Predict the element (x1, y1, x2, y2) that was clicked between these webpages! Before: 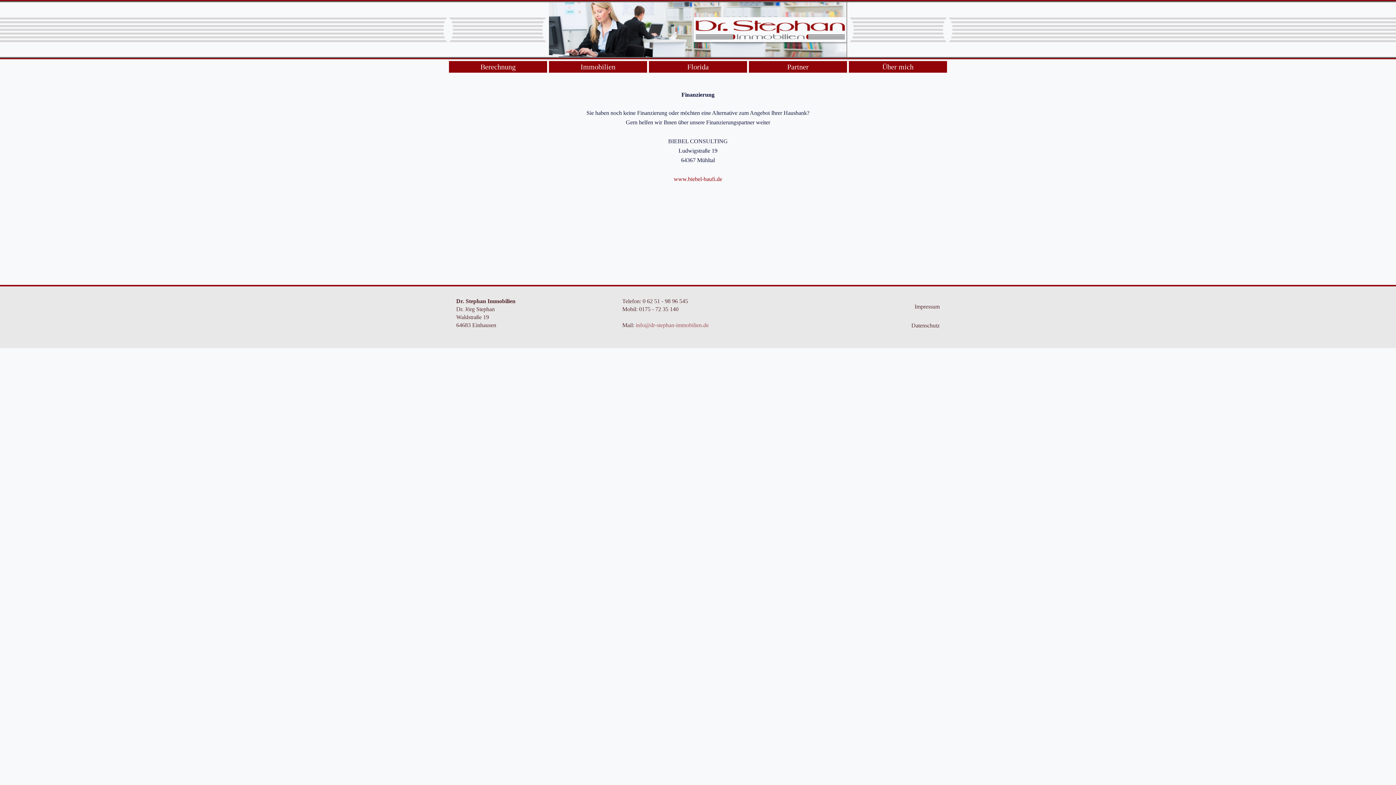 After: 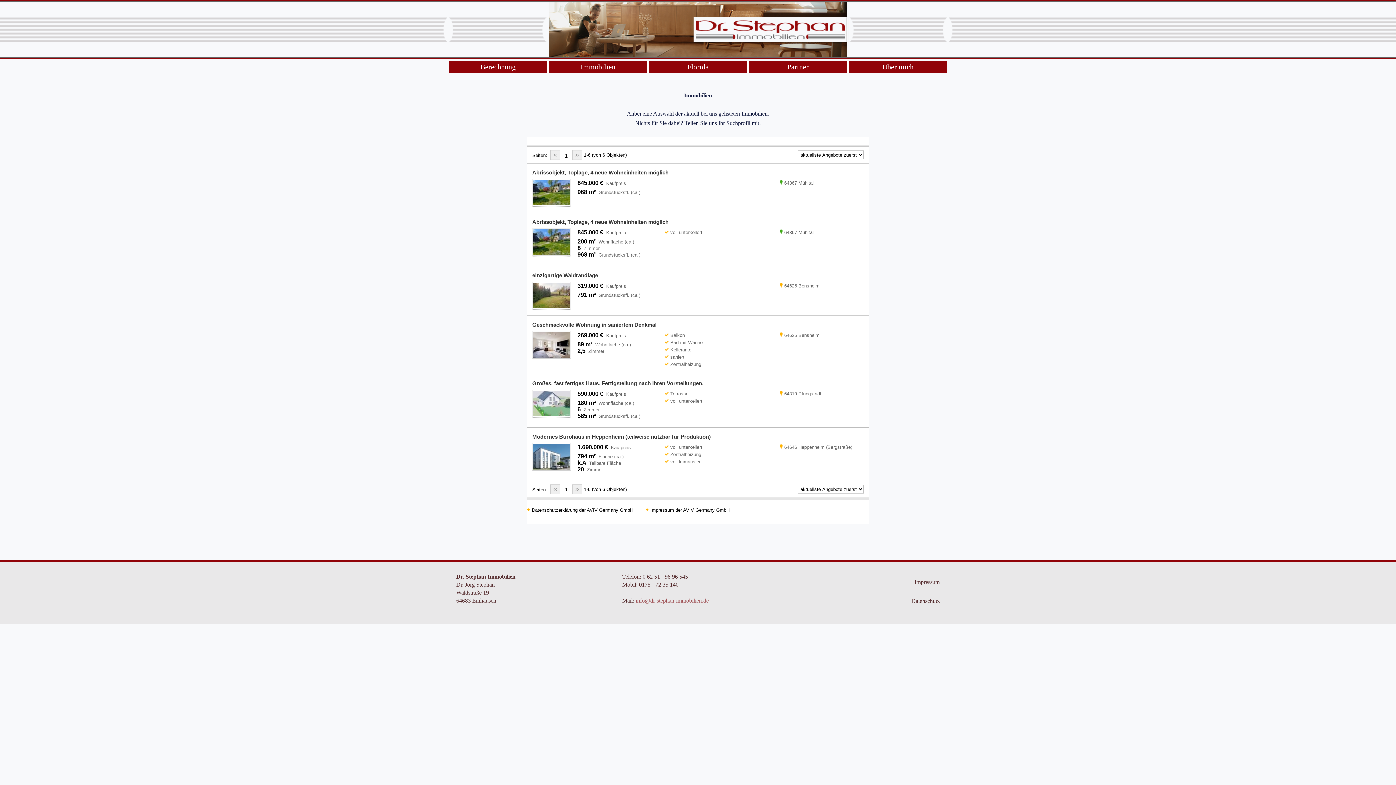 Action: bbox: (549, 61, 647, 72) label: Immobilien